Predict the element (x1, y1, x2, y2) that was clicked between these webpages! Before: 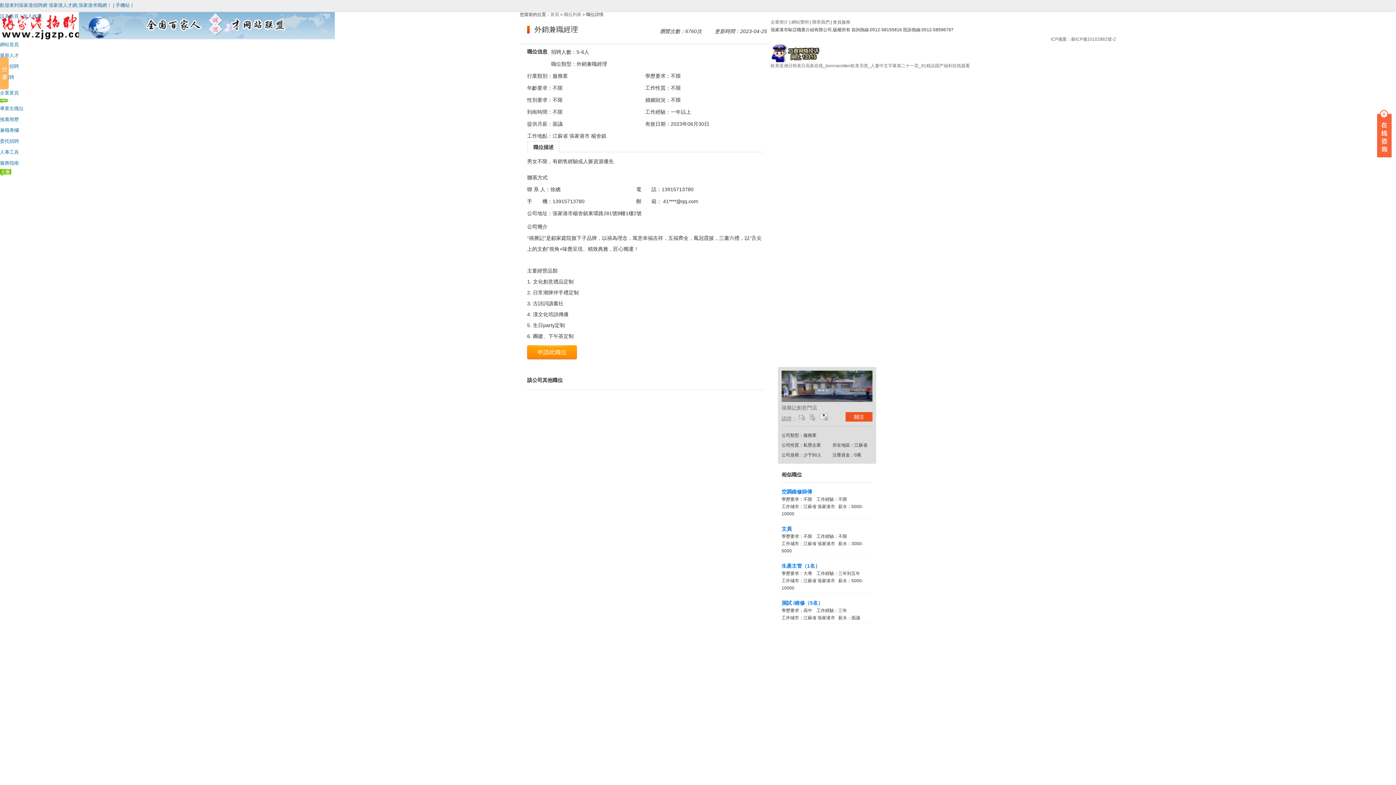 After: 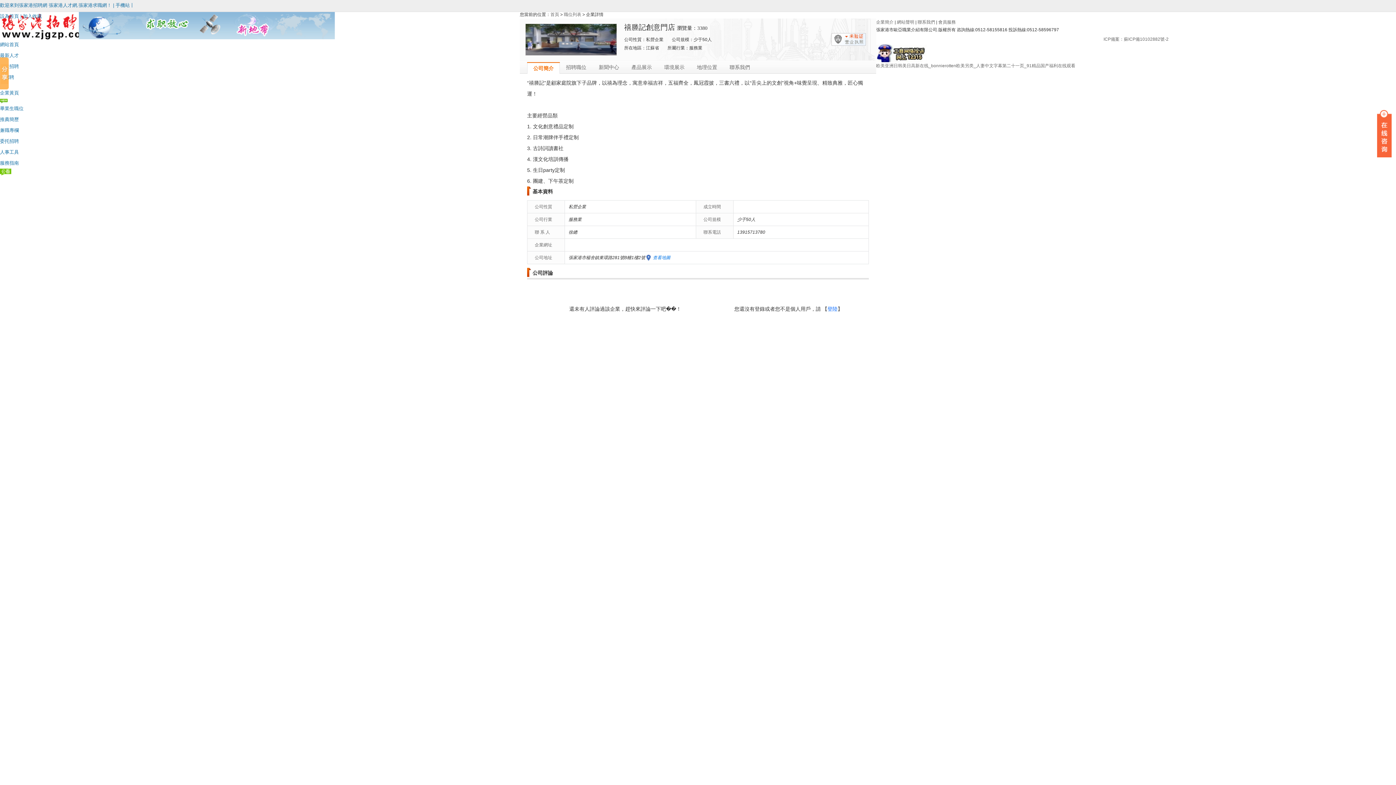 Action: label: 禧塍記創意門店 bbox: (781, 405, 817, 410)